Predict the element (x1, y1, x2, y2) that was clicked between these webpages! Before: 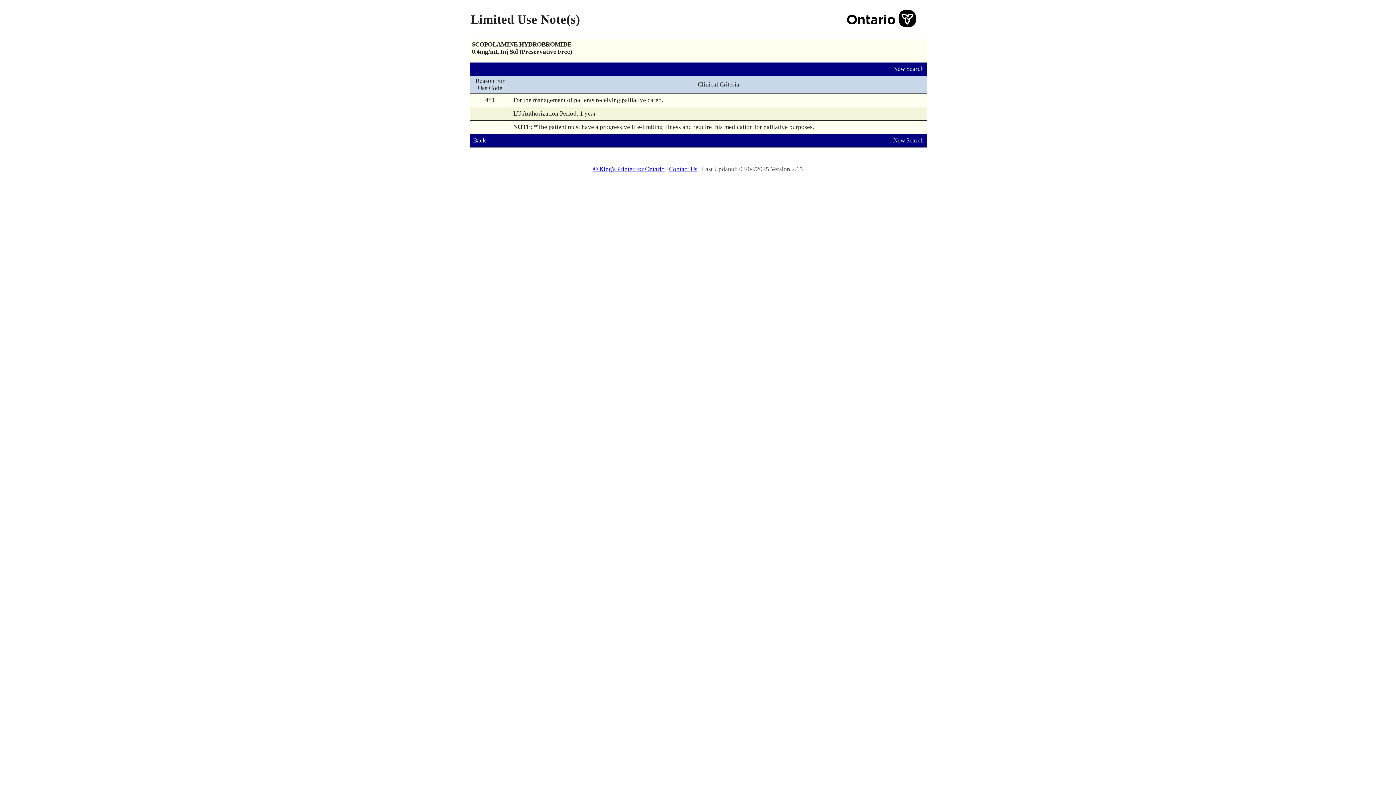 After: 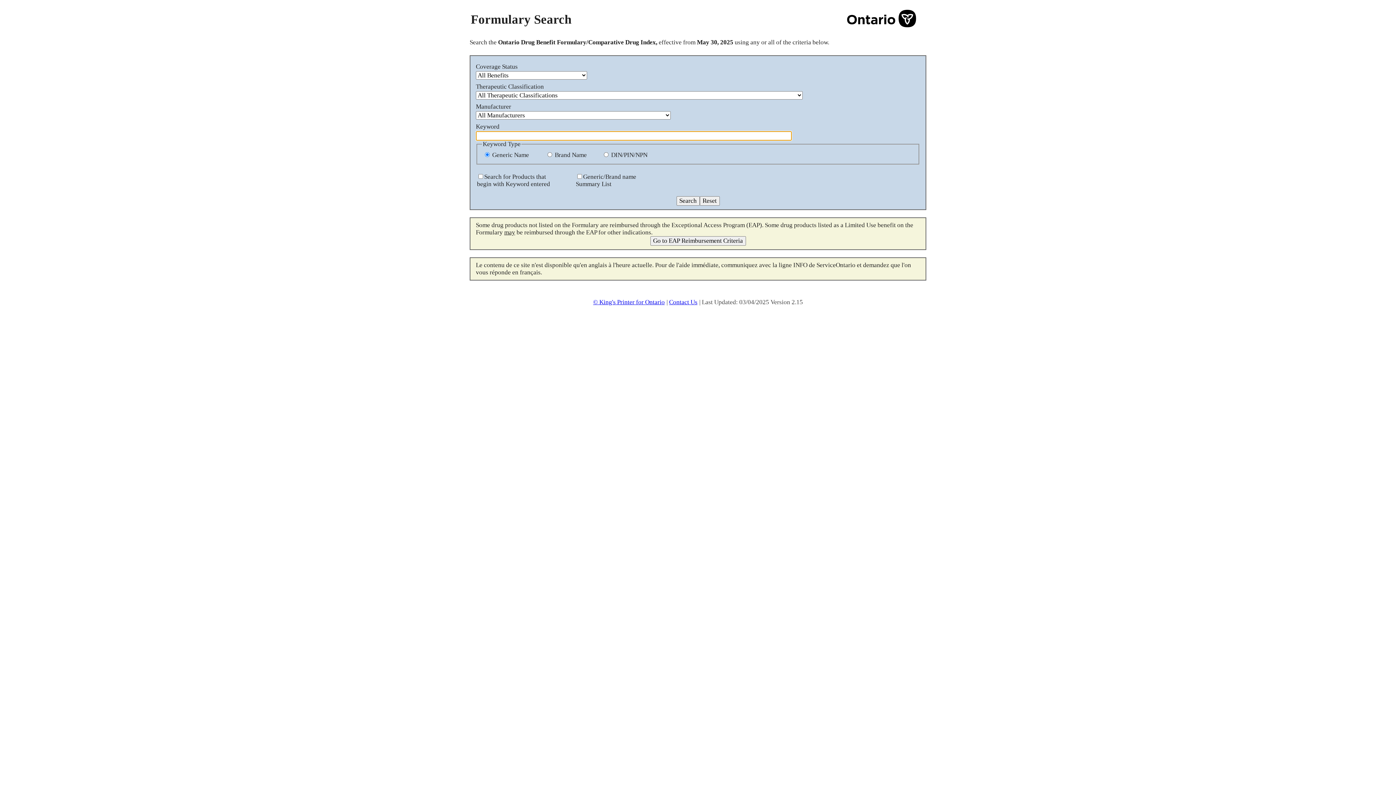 Action: bbox: (893, 65, 924, 72) label: New Search